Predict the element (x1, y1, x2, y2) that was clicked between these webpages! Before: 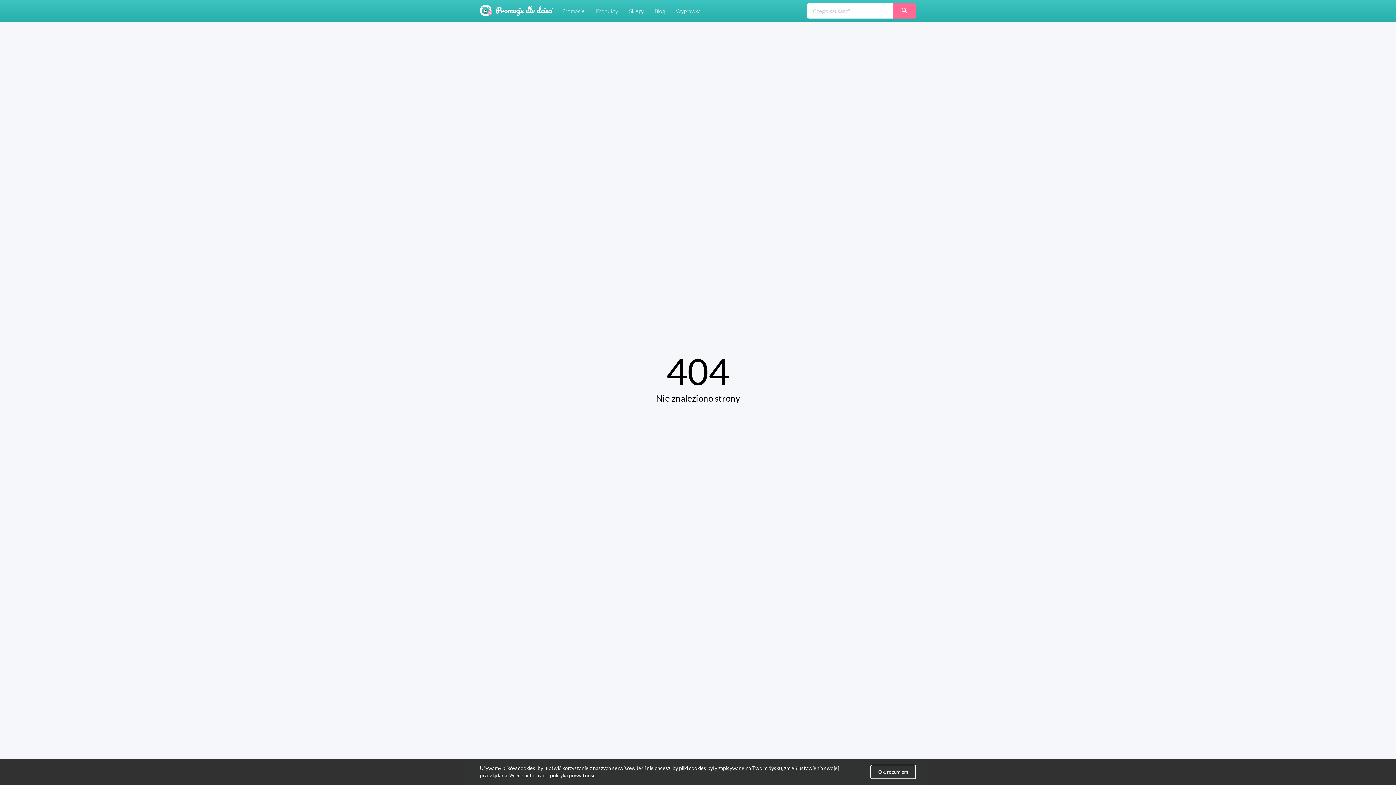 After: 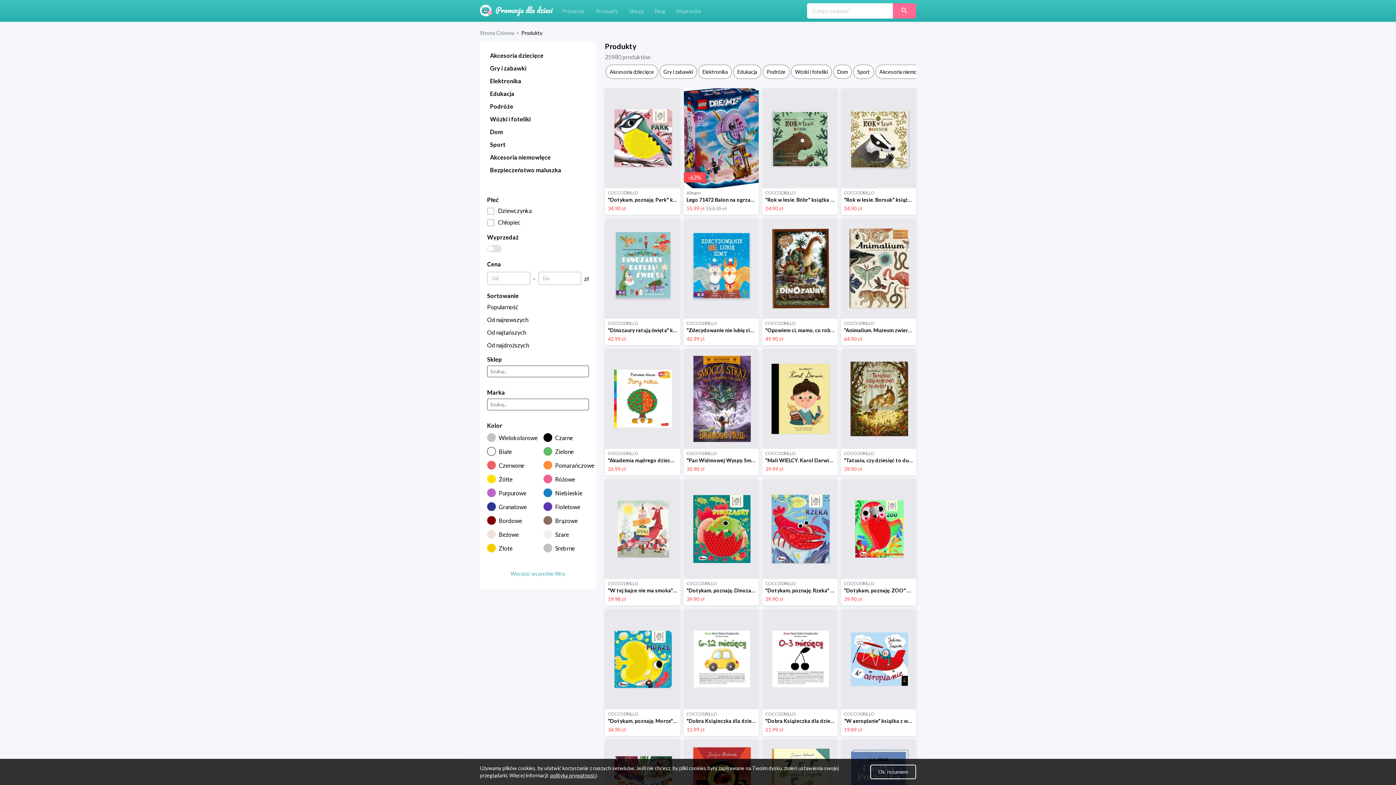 Action: label: Produkty bbox: (590, 7, 623, 14)